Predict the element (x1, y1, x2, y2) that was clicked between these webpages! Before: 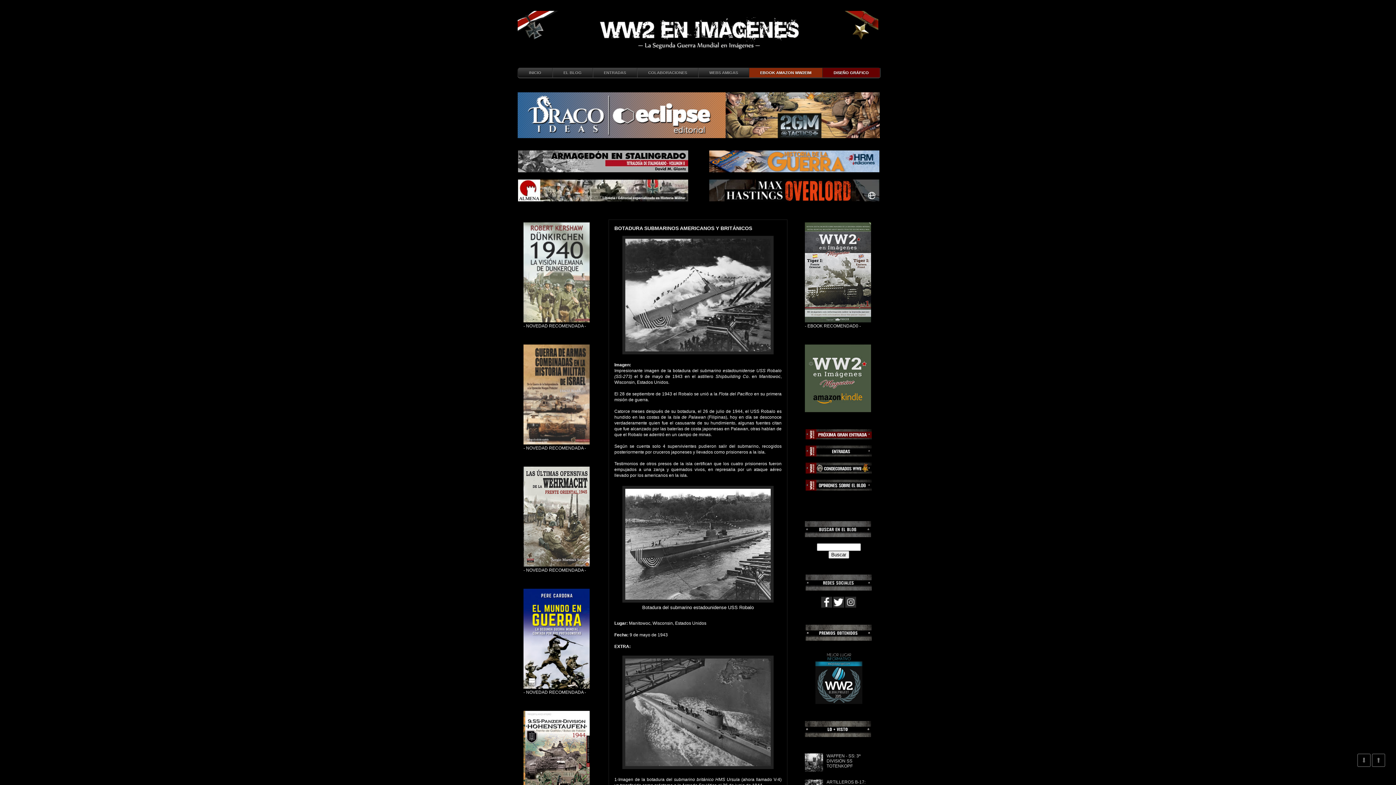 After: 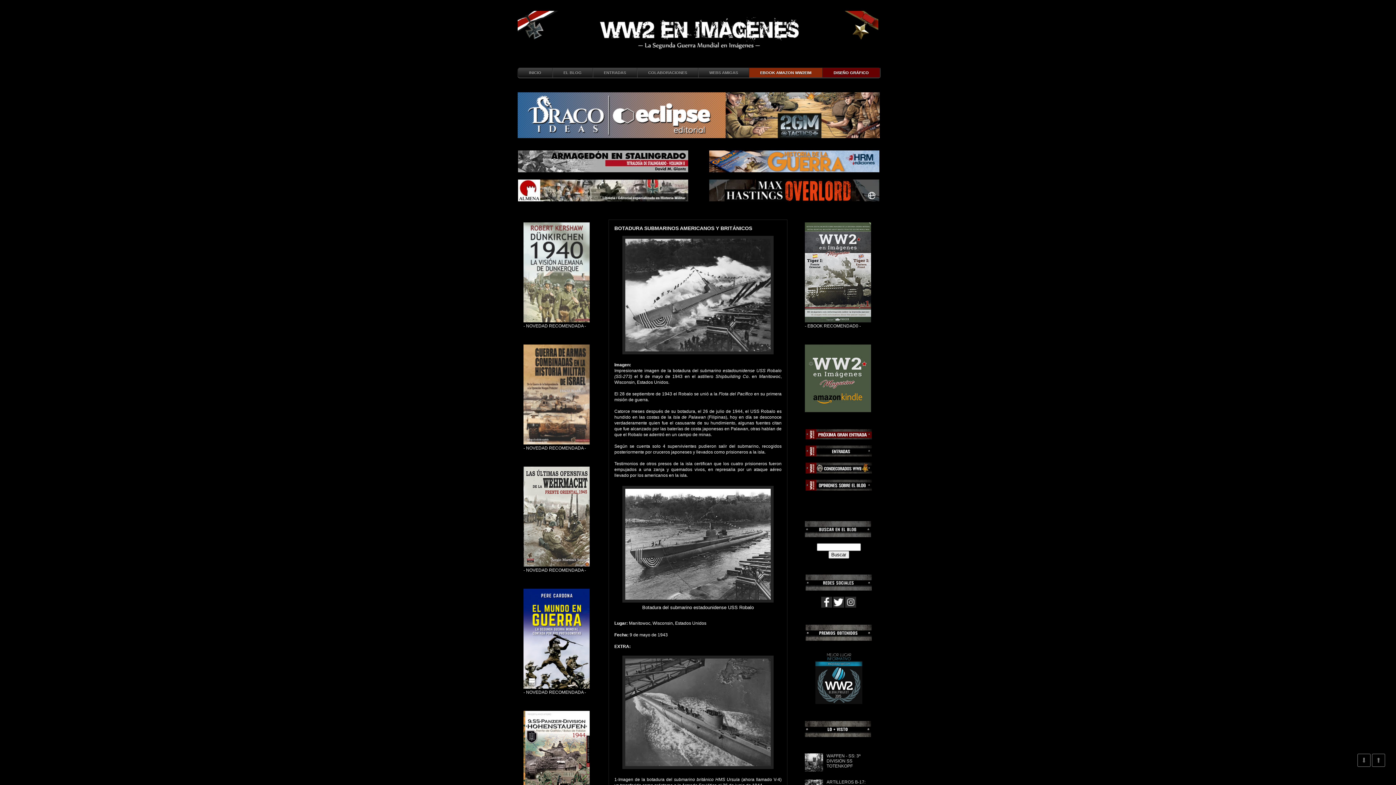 Action: bbox: (523, 685, 589, 690)